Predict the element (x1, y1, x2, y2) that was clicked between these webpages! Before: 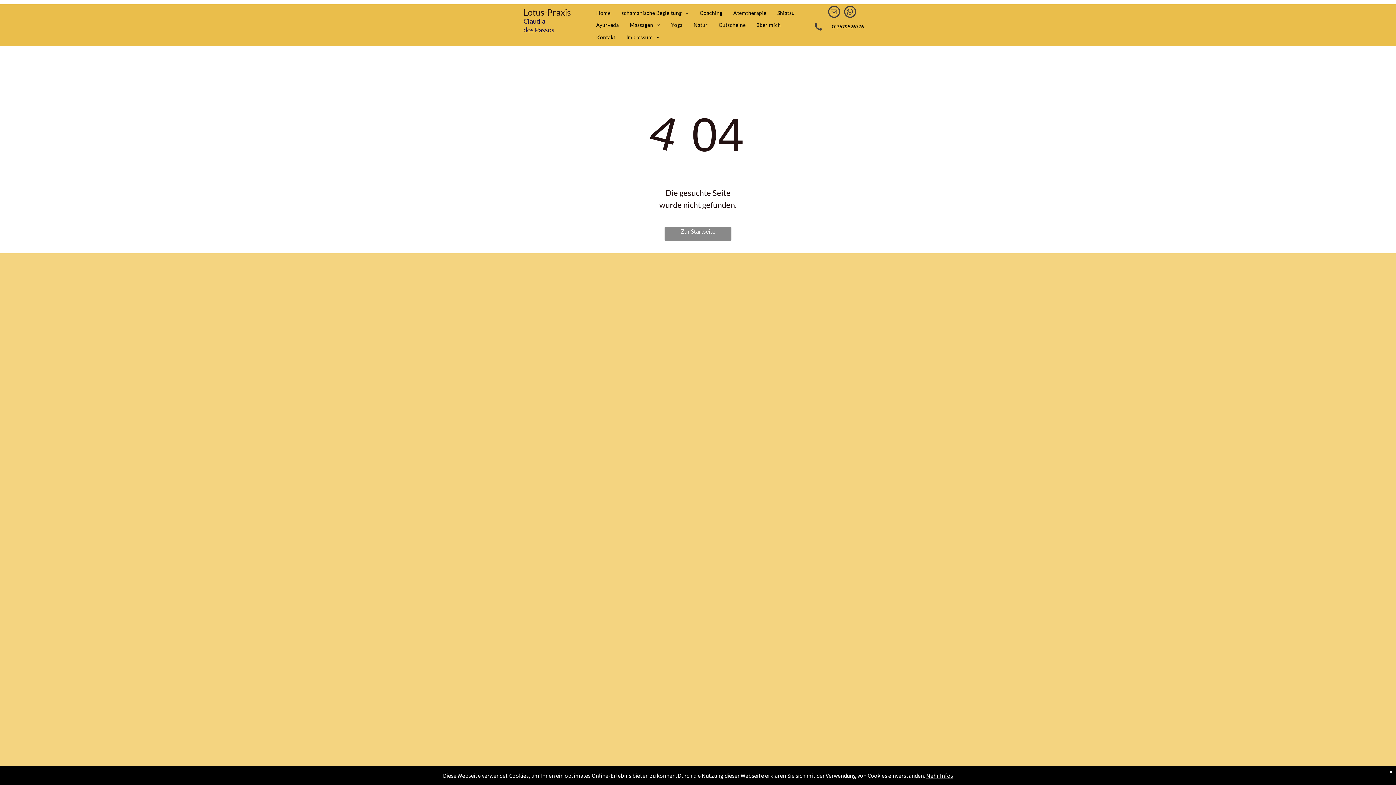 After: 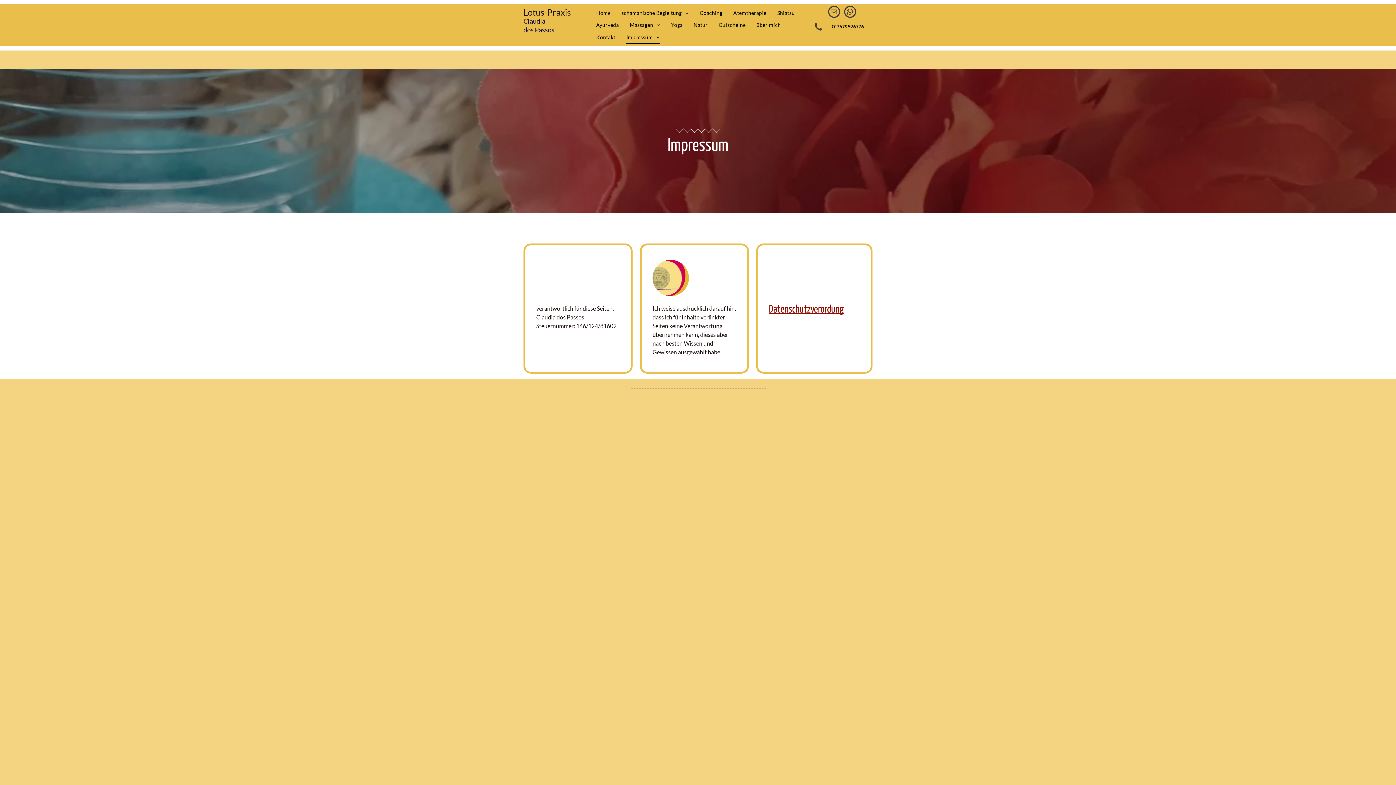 Action: bbox: (621, 31, 665, 43) label: Impressum